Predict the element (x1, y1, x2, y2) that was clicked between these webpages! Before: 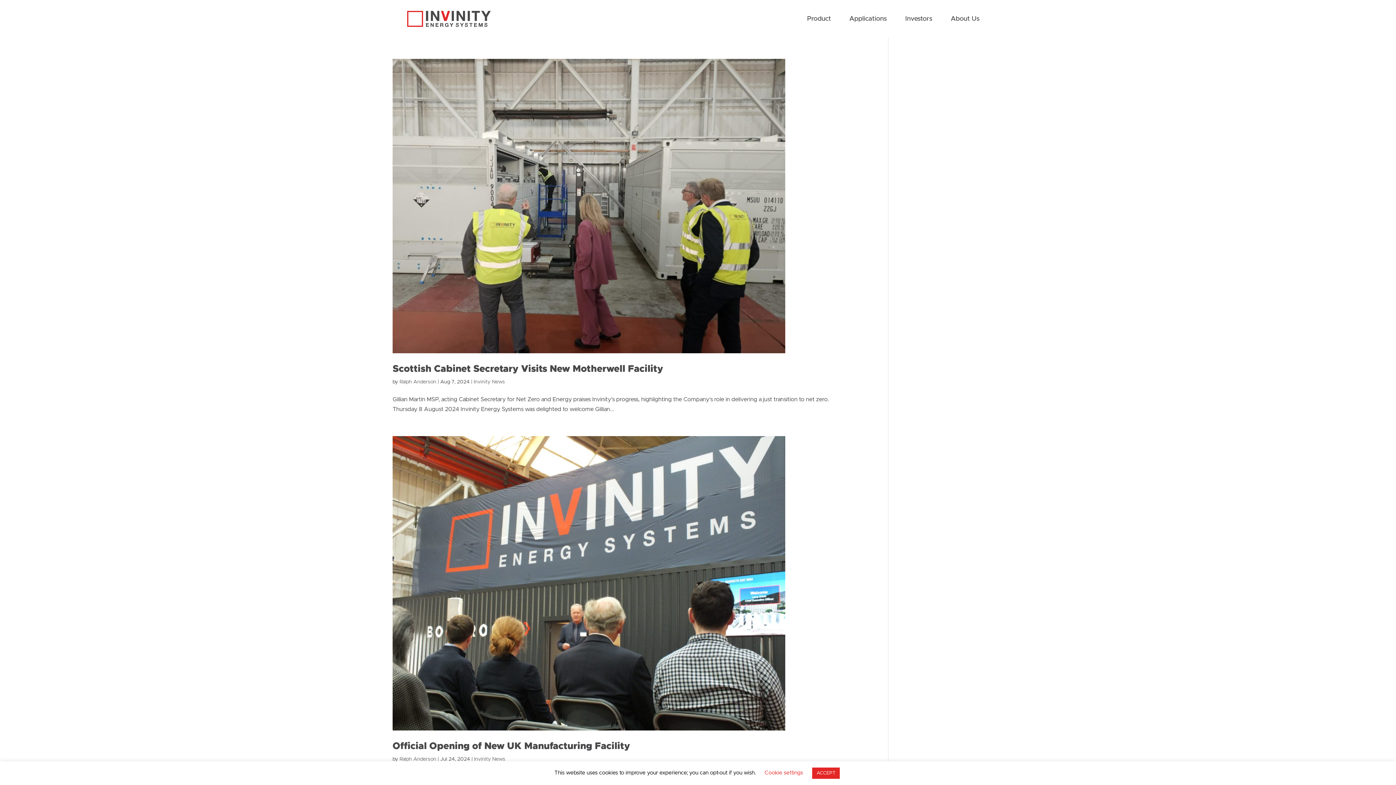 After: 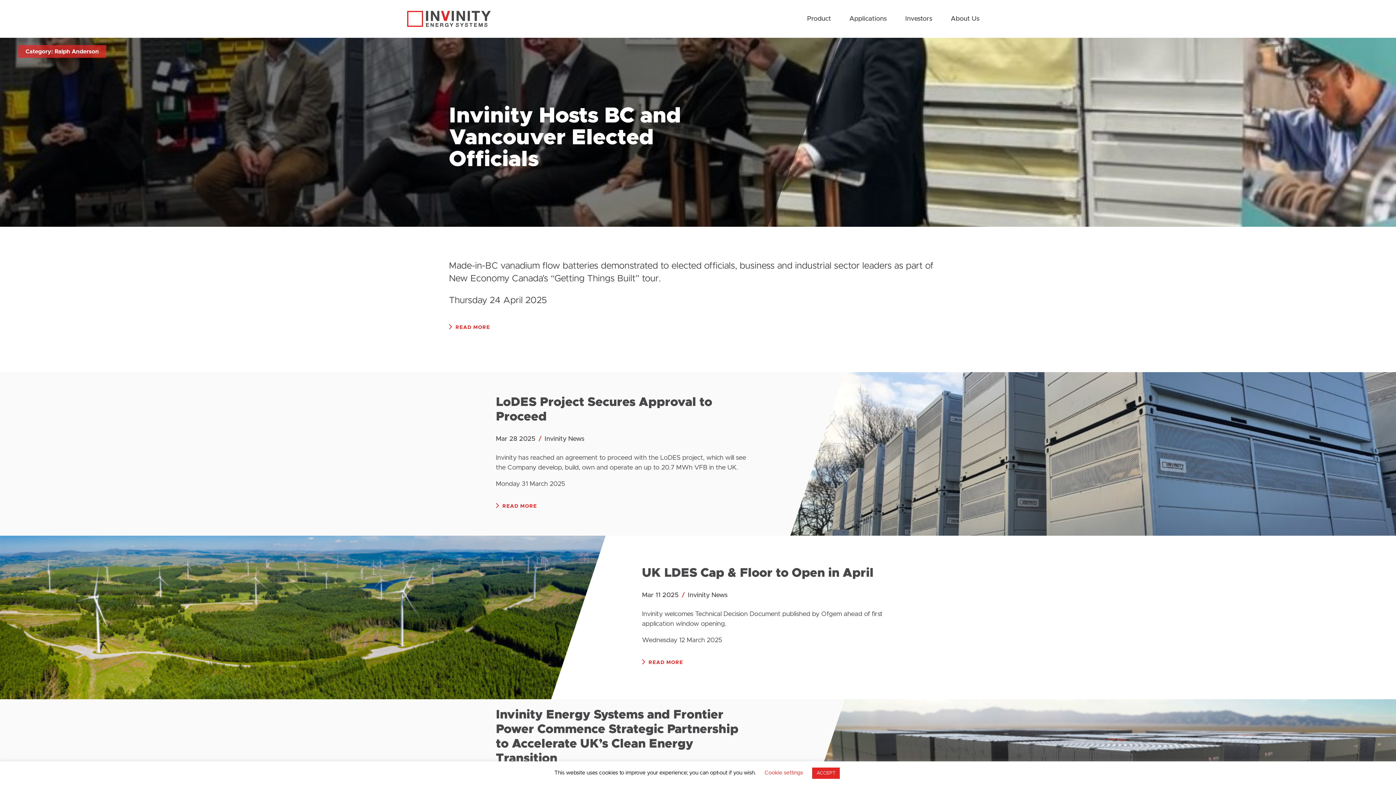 Action: label: Ralph Anderson bbox: (399, 379, 436, 384)